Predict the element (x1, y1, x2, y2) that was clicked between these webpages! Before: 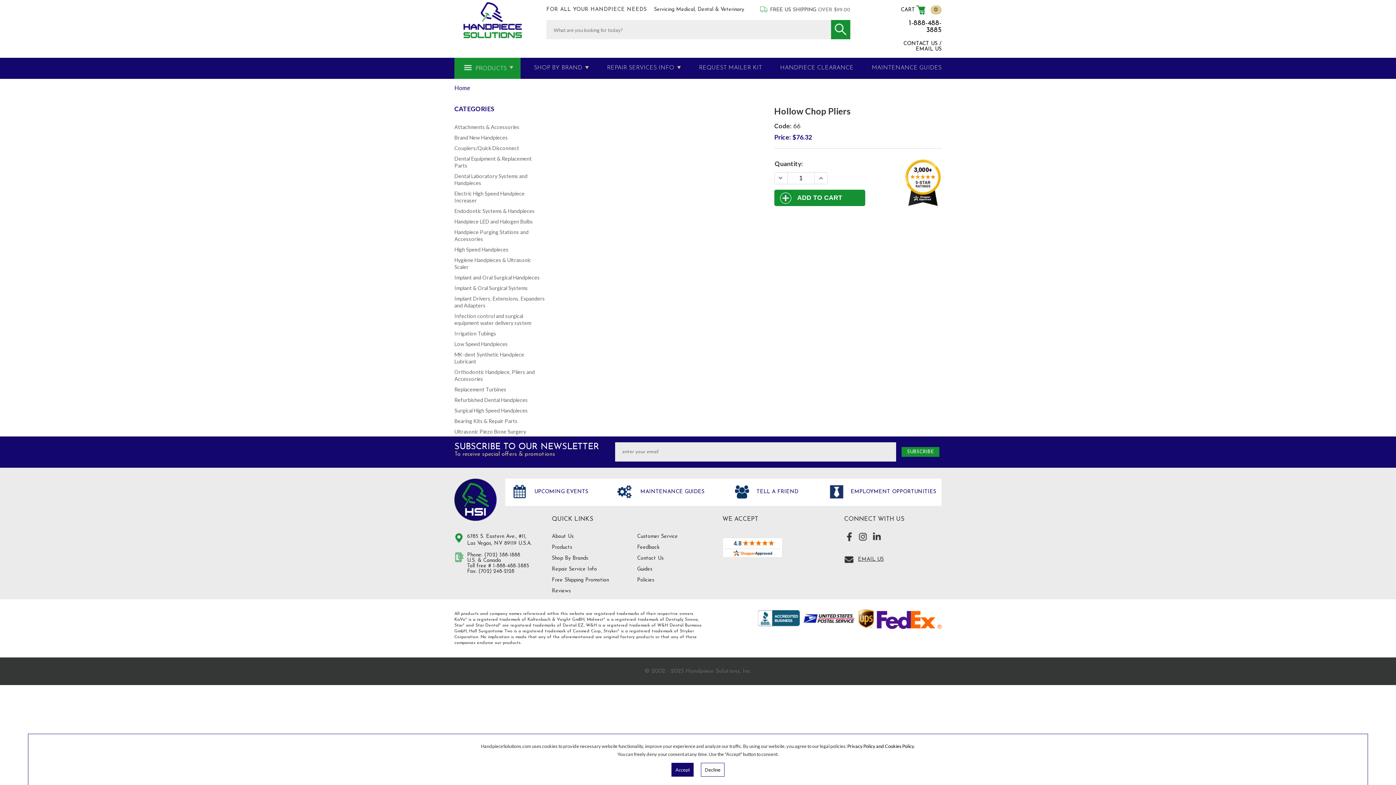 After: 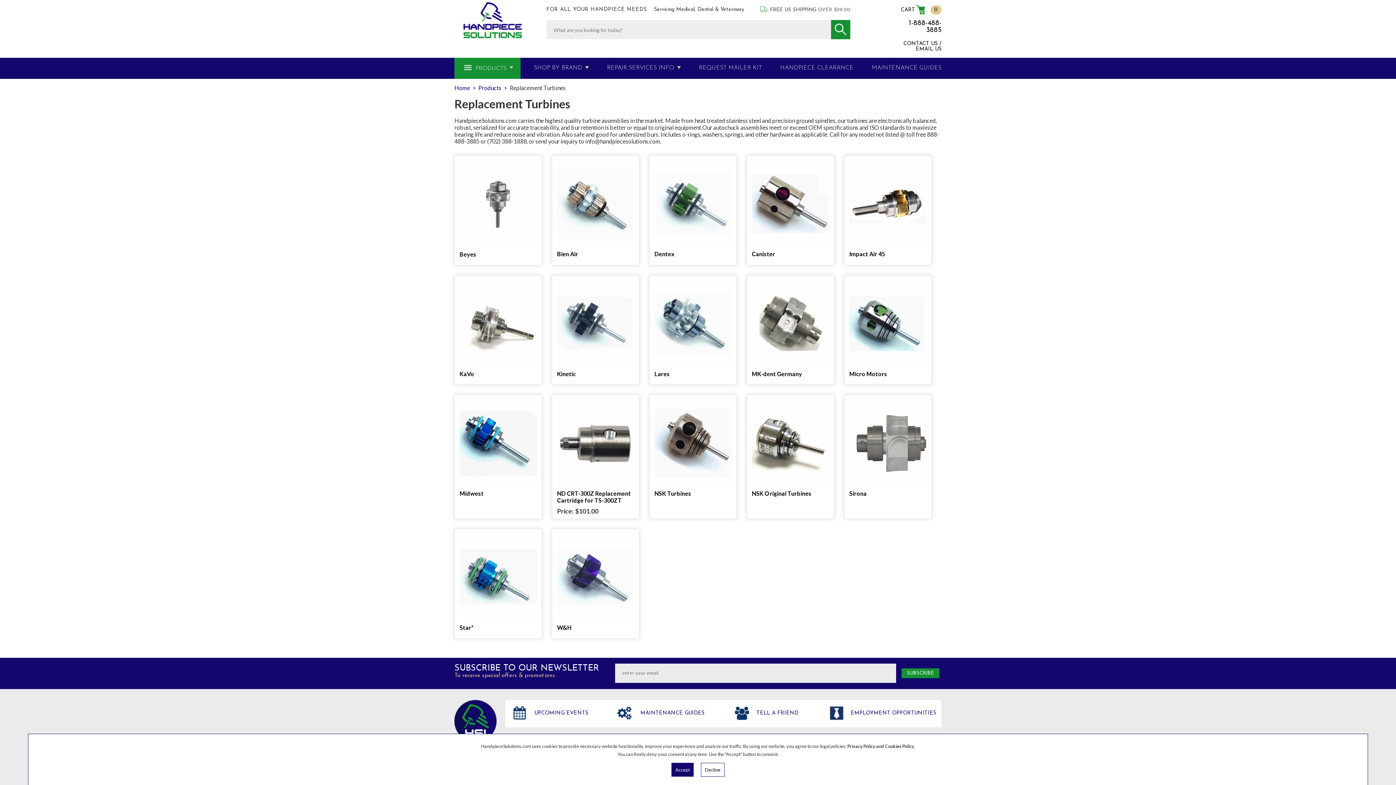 Action: label: Replacement Turbines bbox: (454, 386, 506, 392)